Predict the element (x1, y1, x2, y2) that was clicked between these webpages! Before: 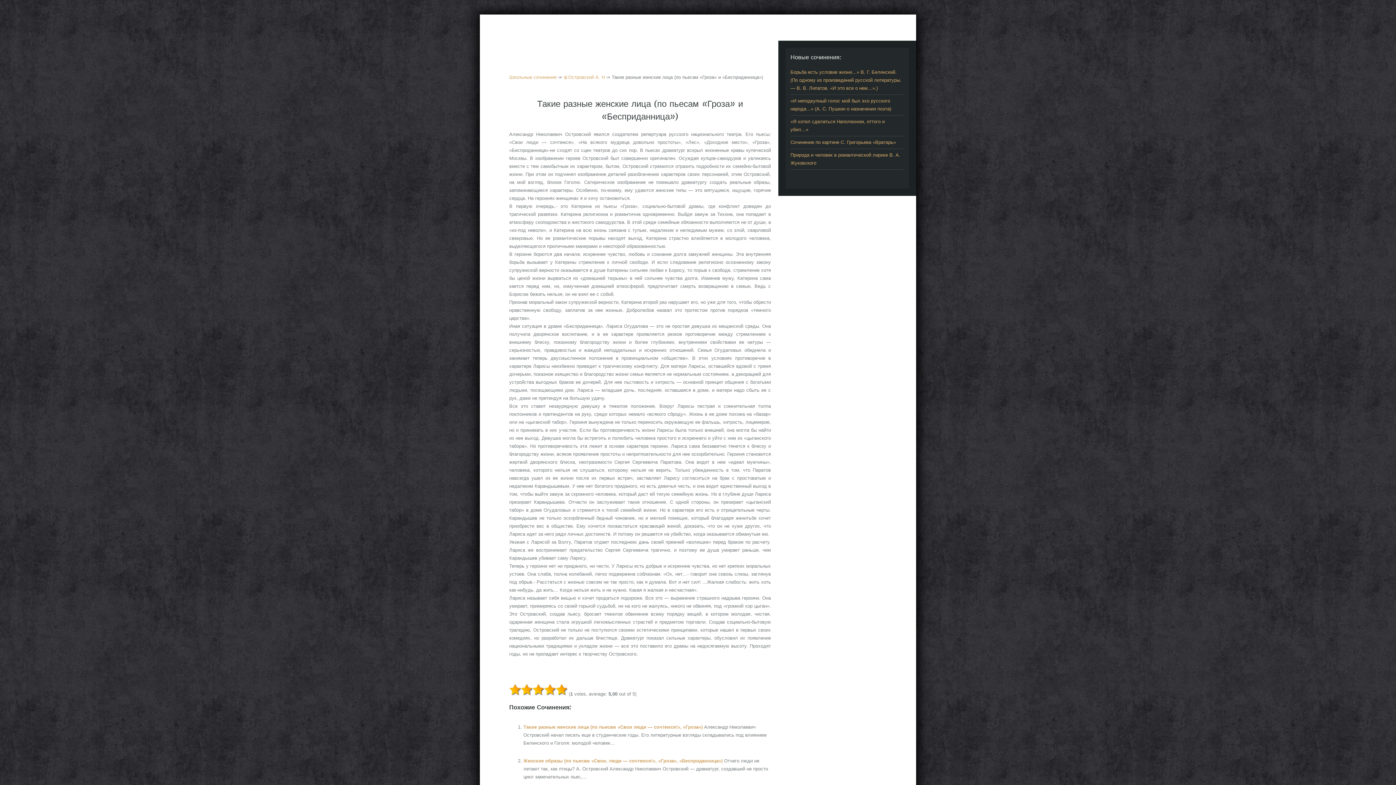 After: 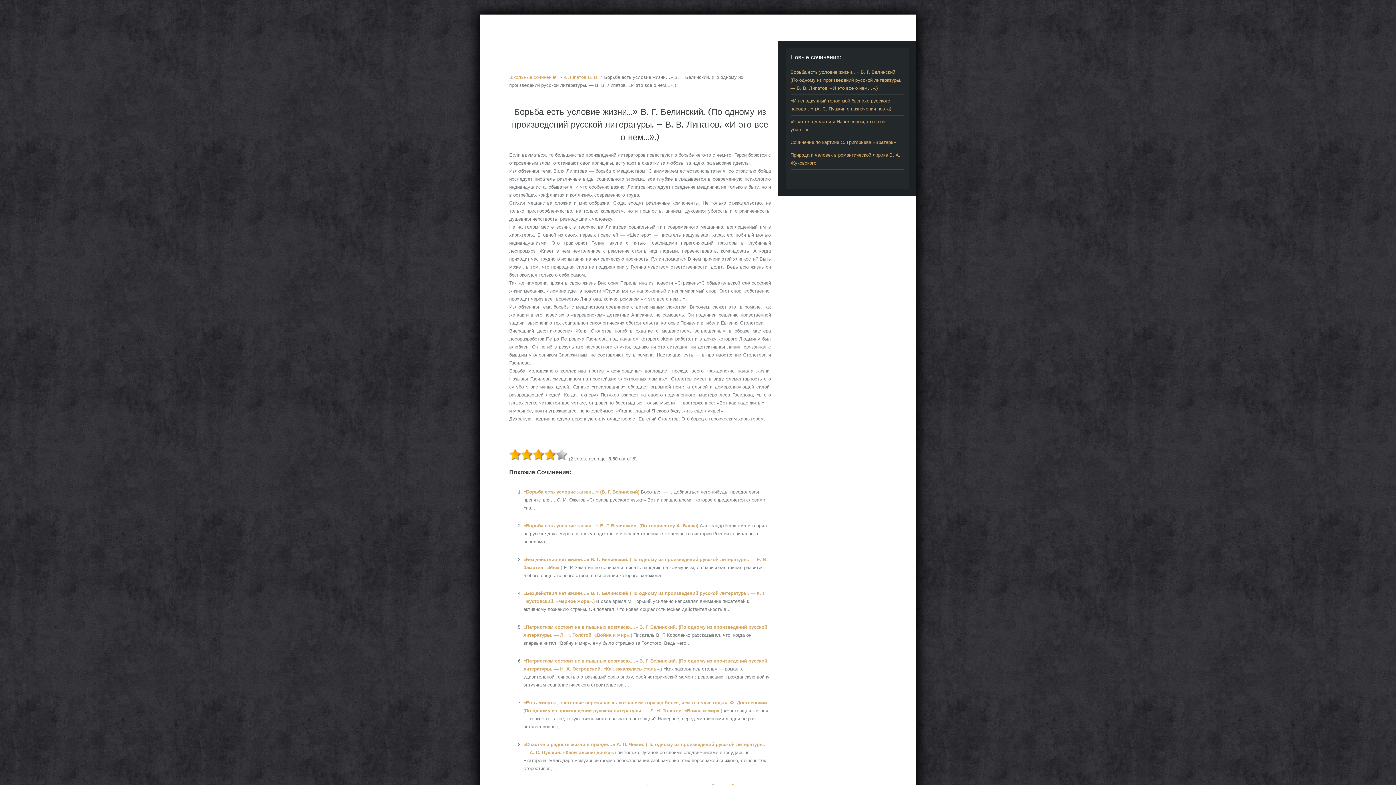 Action: bbox: (790, 69, 901, 90) label: Борьба есть условие жизни…» В. Г. Белинский. (По одному из произведений русской литературы. — В. В. Липатов. «И это все о нем…».)